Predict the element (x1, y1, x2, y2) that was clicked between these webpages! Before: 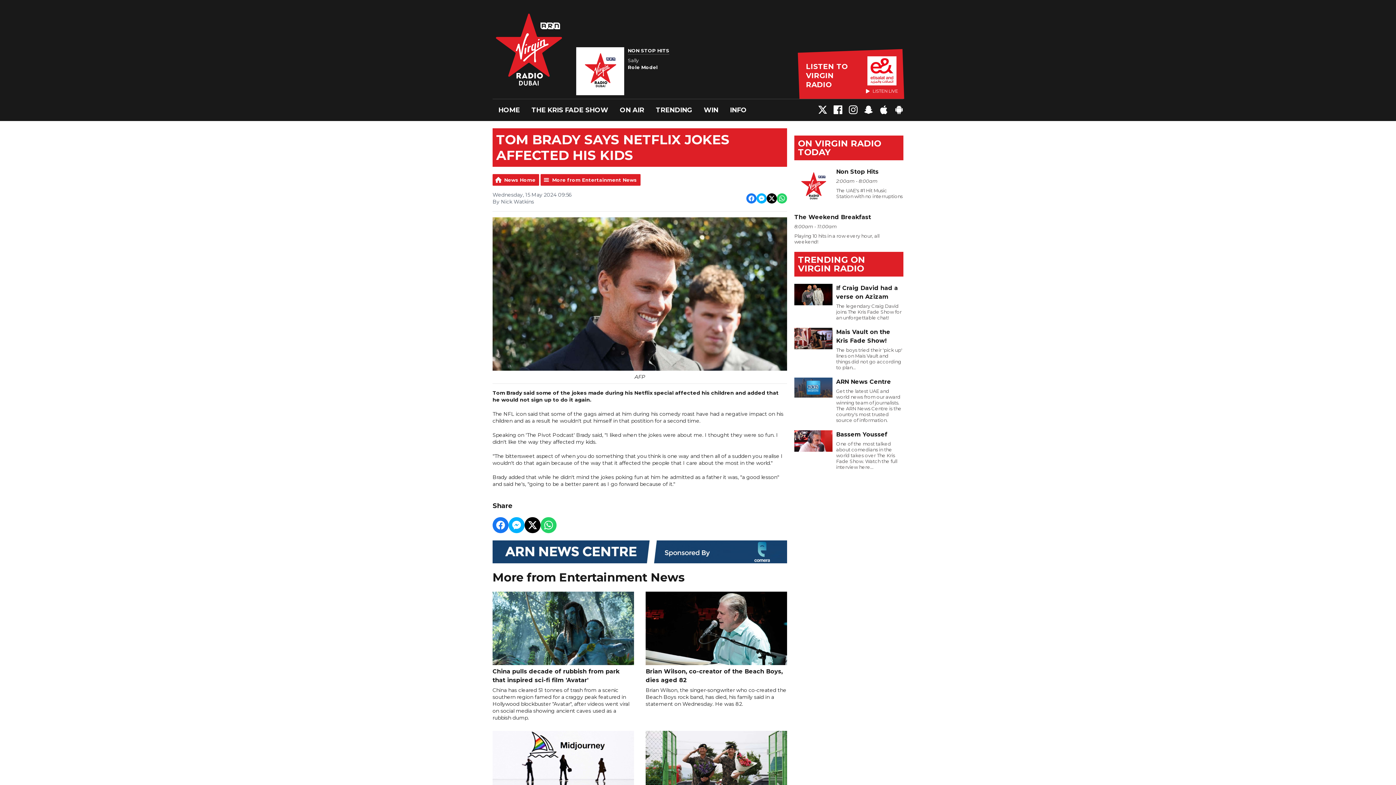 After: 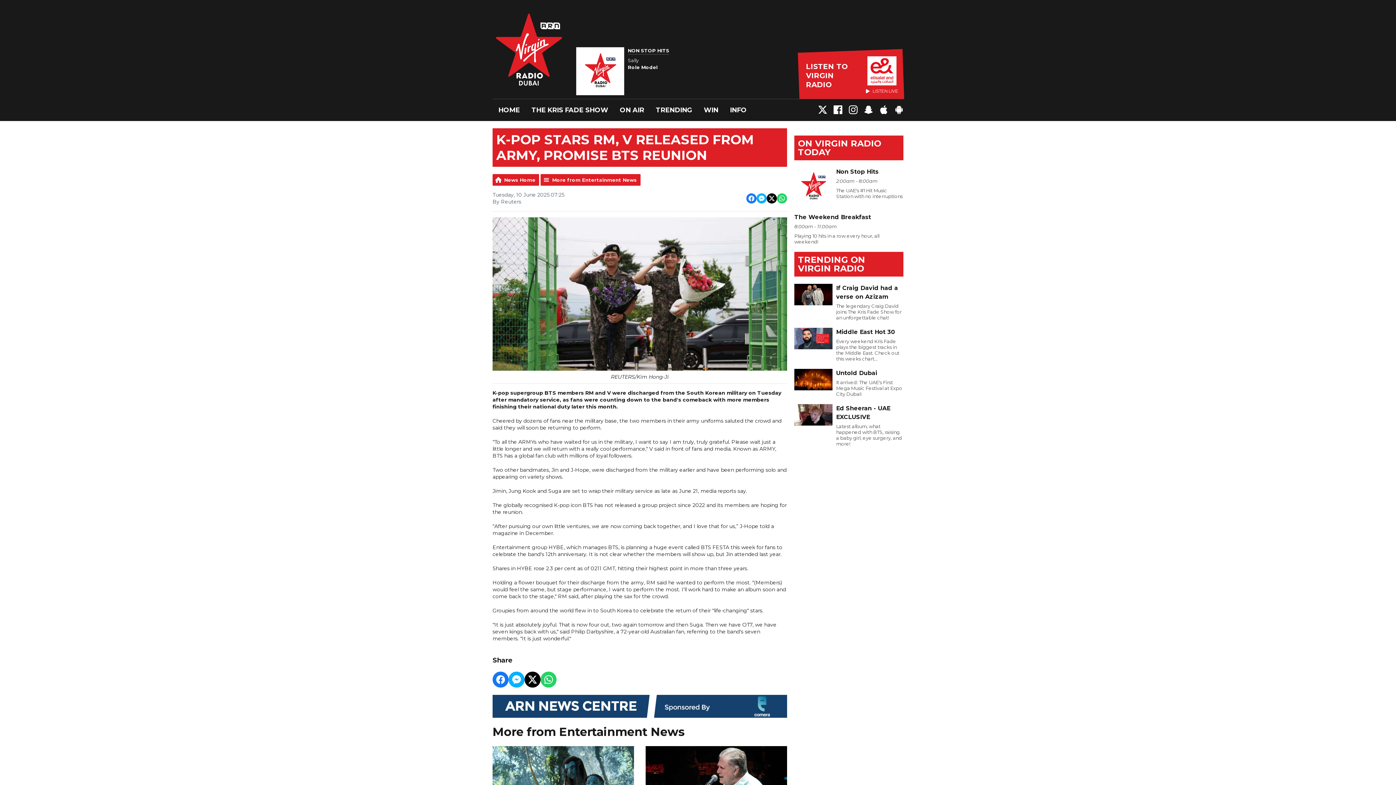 Action: bbox: (645, 731, 787, 823) label: K-pop stars RM, V released from army, promise BTS reunion